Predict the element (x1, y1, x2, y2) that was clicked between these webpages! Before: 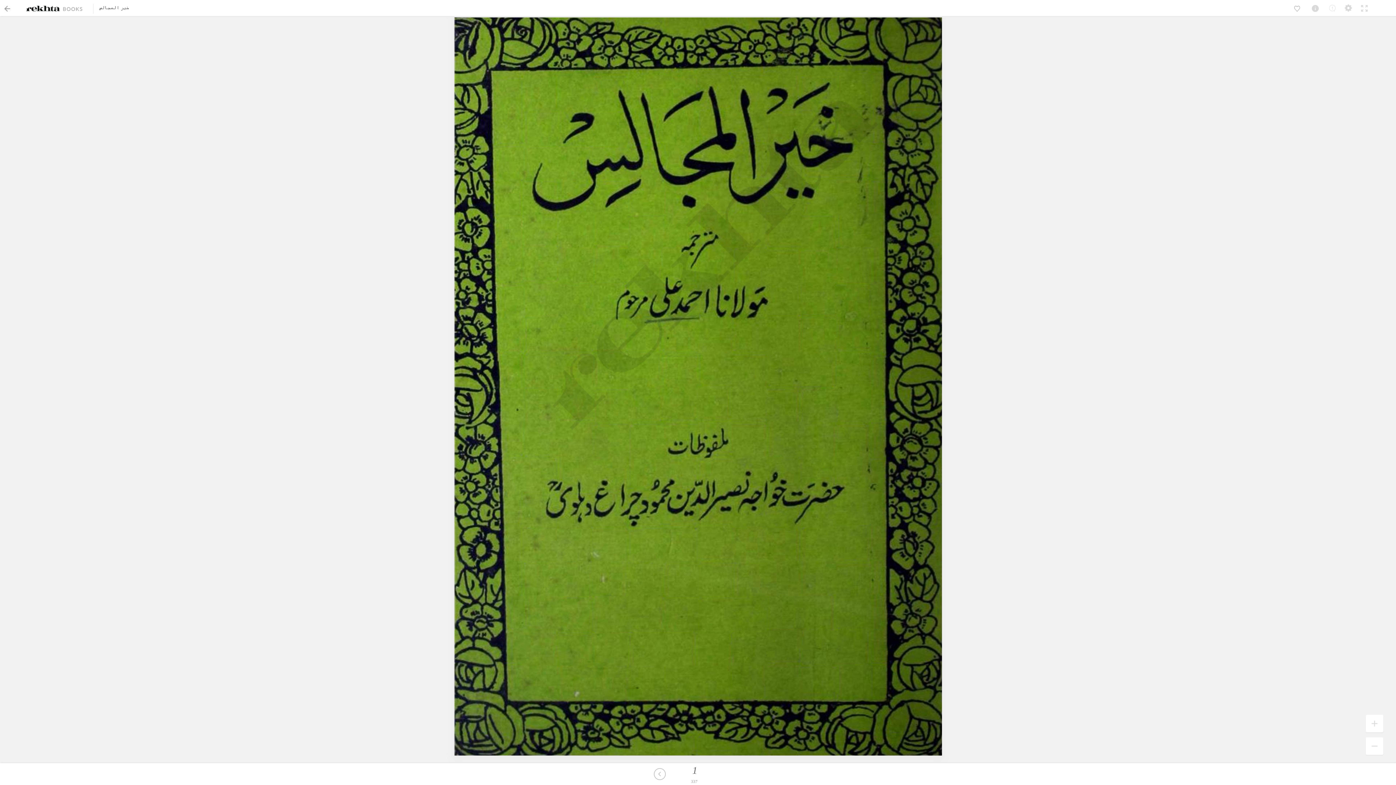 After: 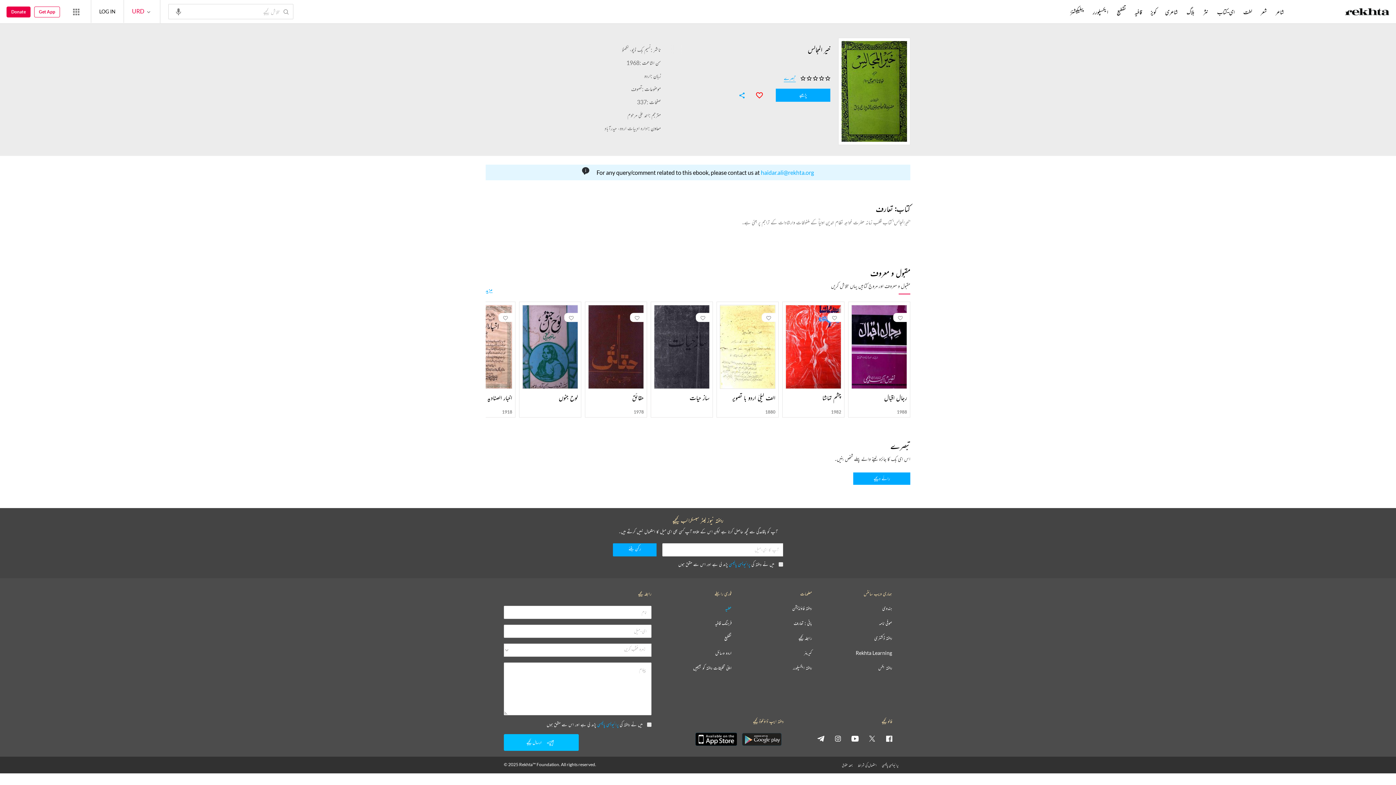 Action: bbox: (4, 5, 16, 12)